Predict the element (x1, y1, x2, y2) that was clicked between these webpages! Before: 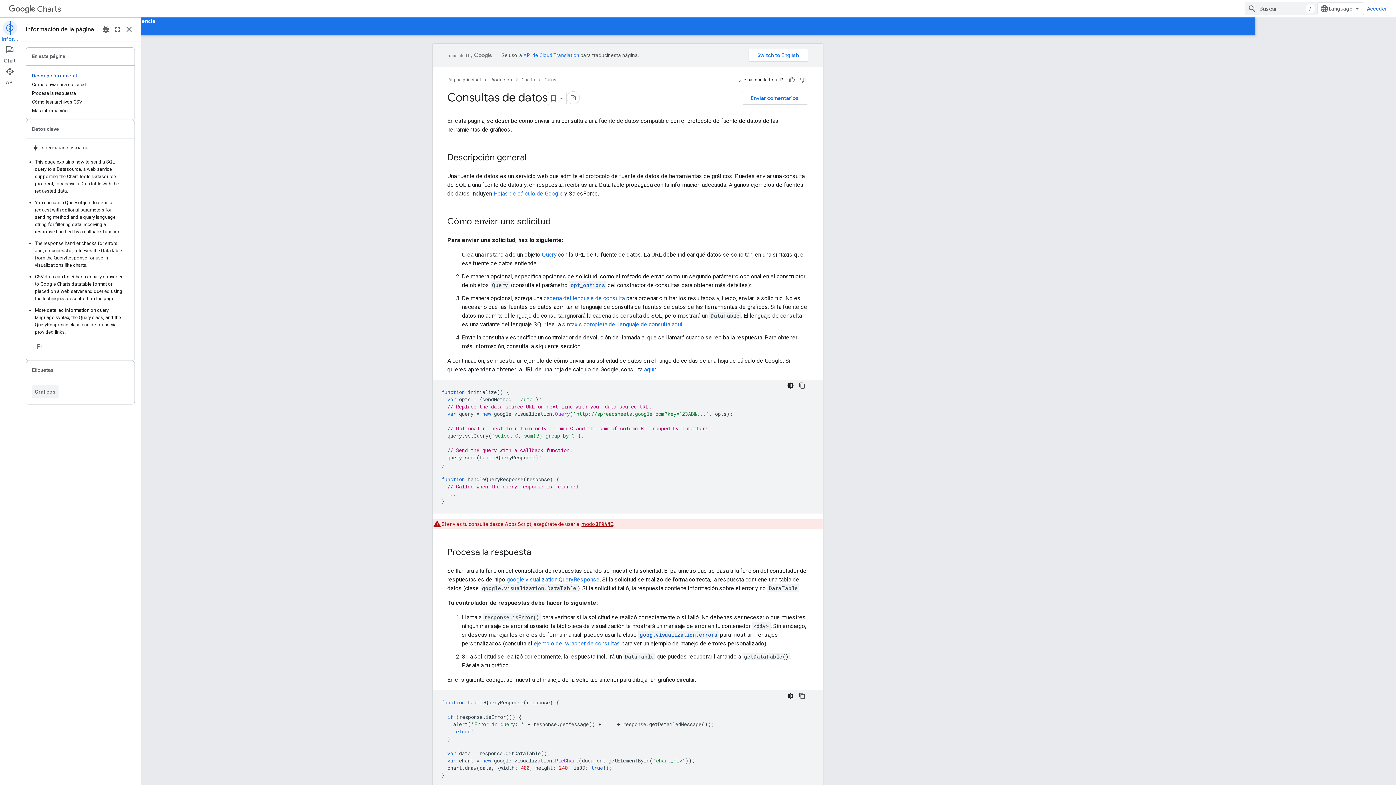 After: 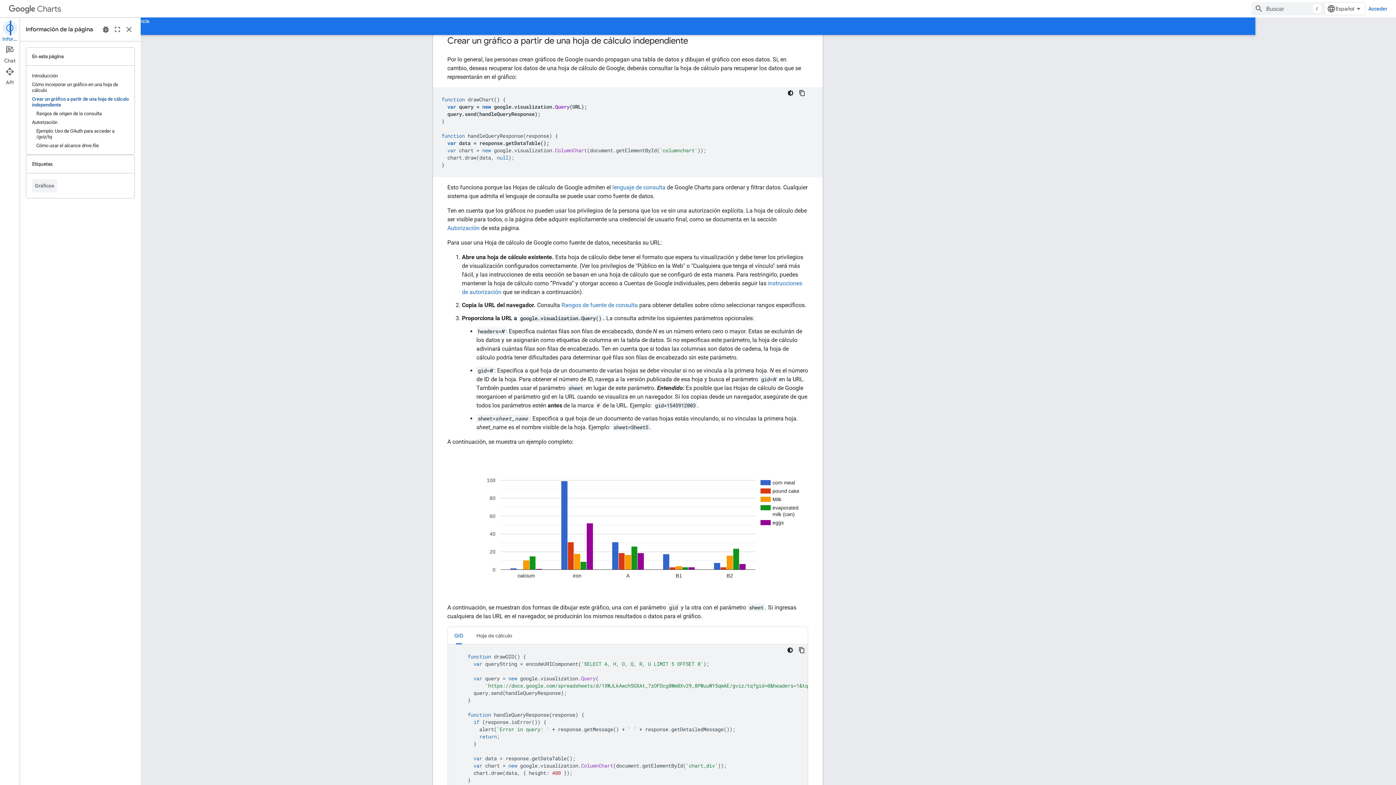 Action: bbox: (704, 366, 715, 373) label: aquí